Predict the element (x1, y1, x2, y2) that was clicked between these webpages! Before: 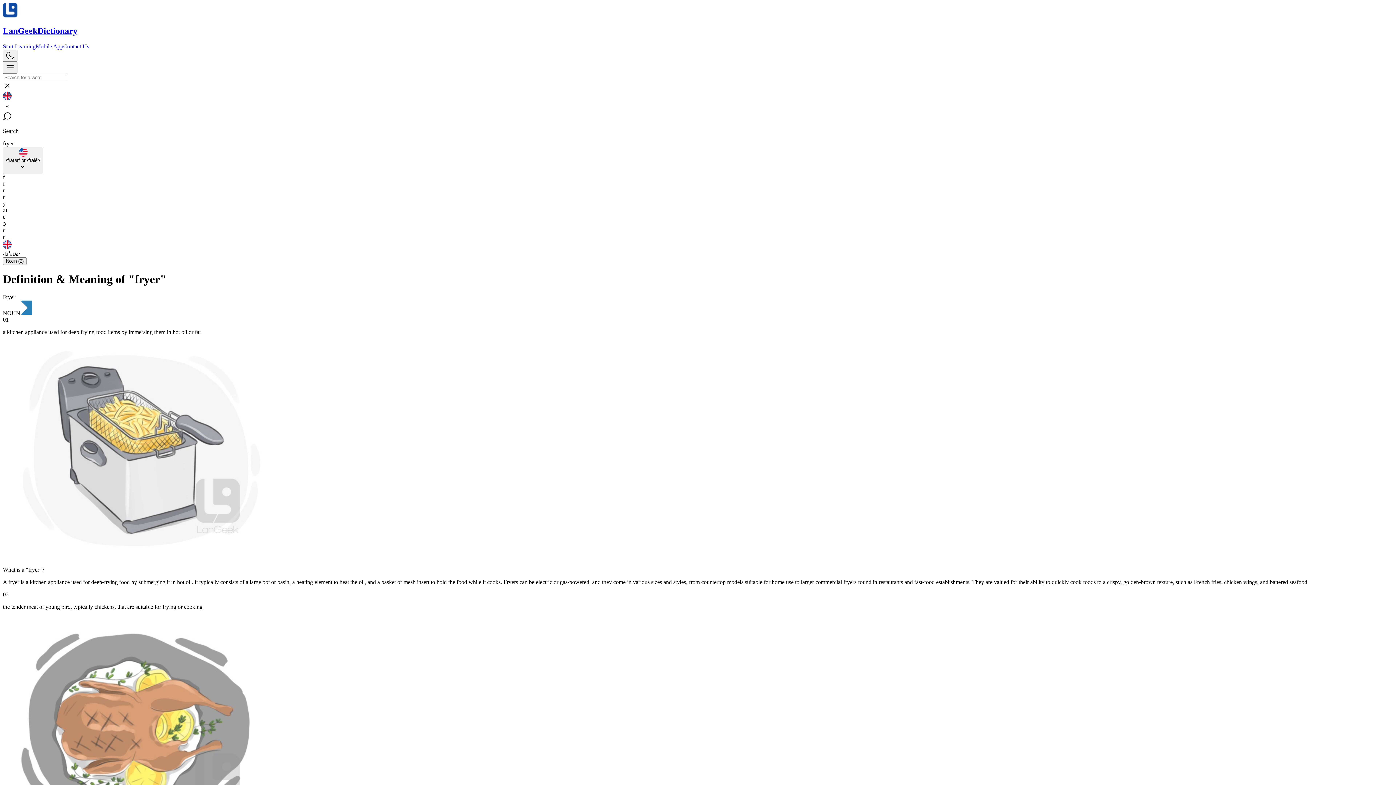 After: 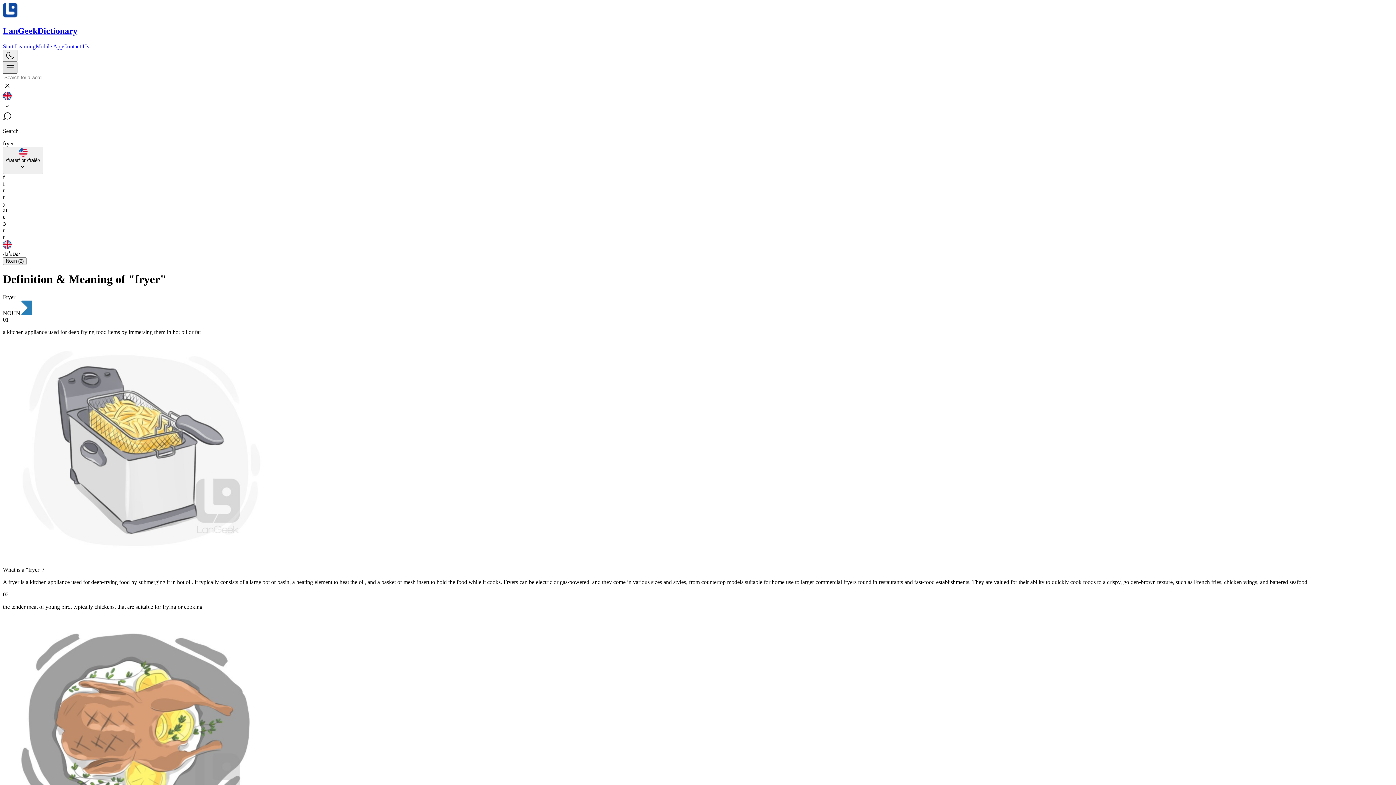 Action: bbox: (2, 61, 17, 73)